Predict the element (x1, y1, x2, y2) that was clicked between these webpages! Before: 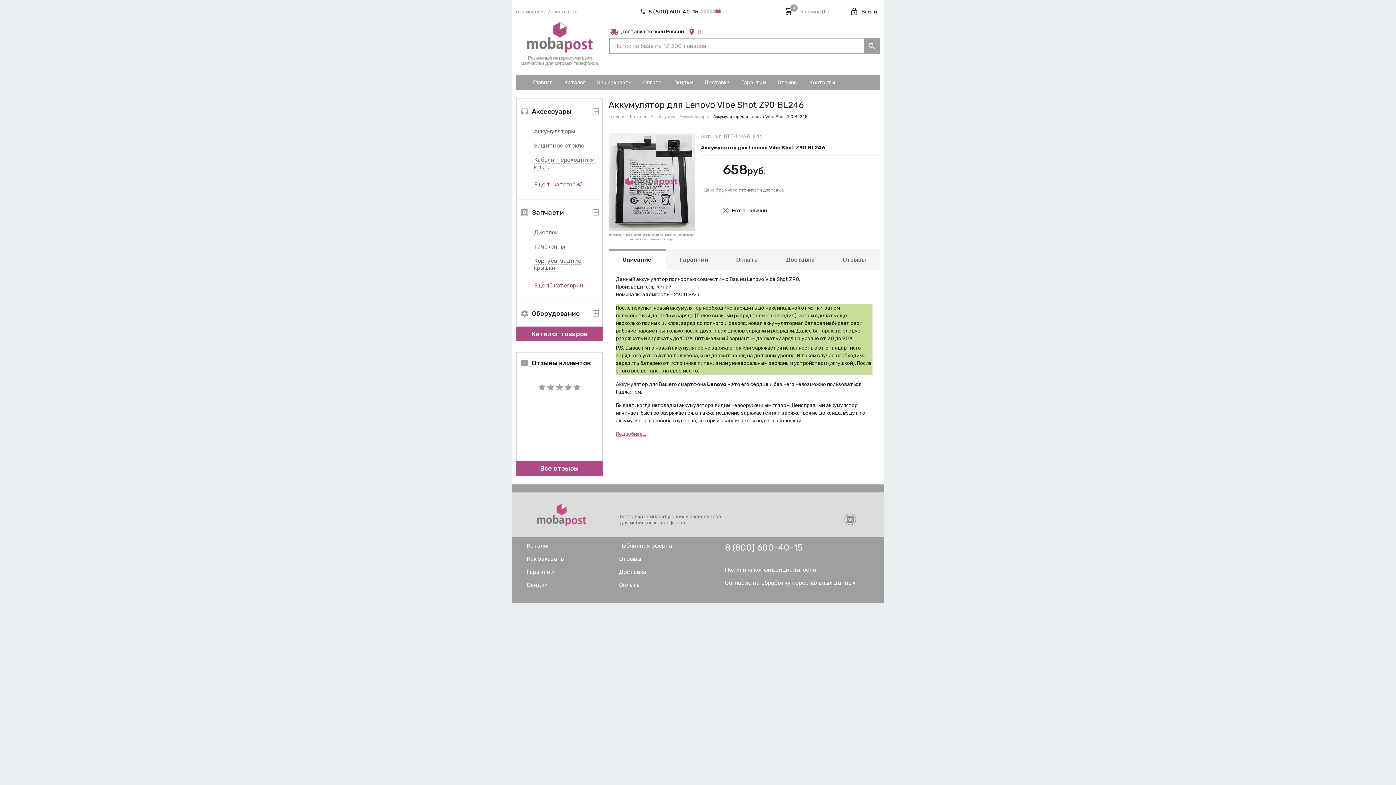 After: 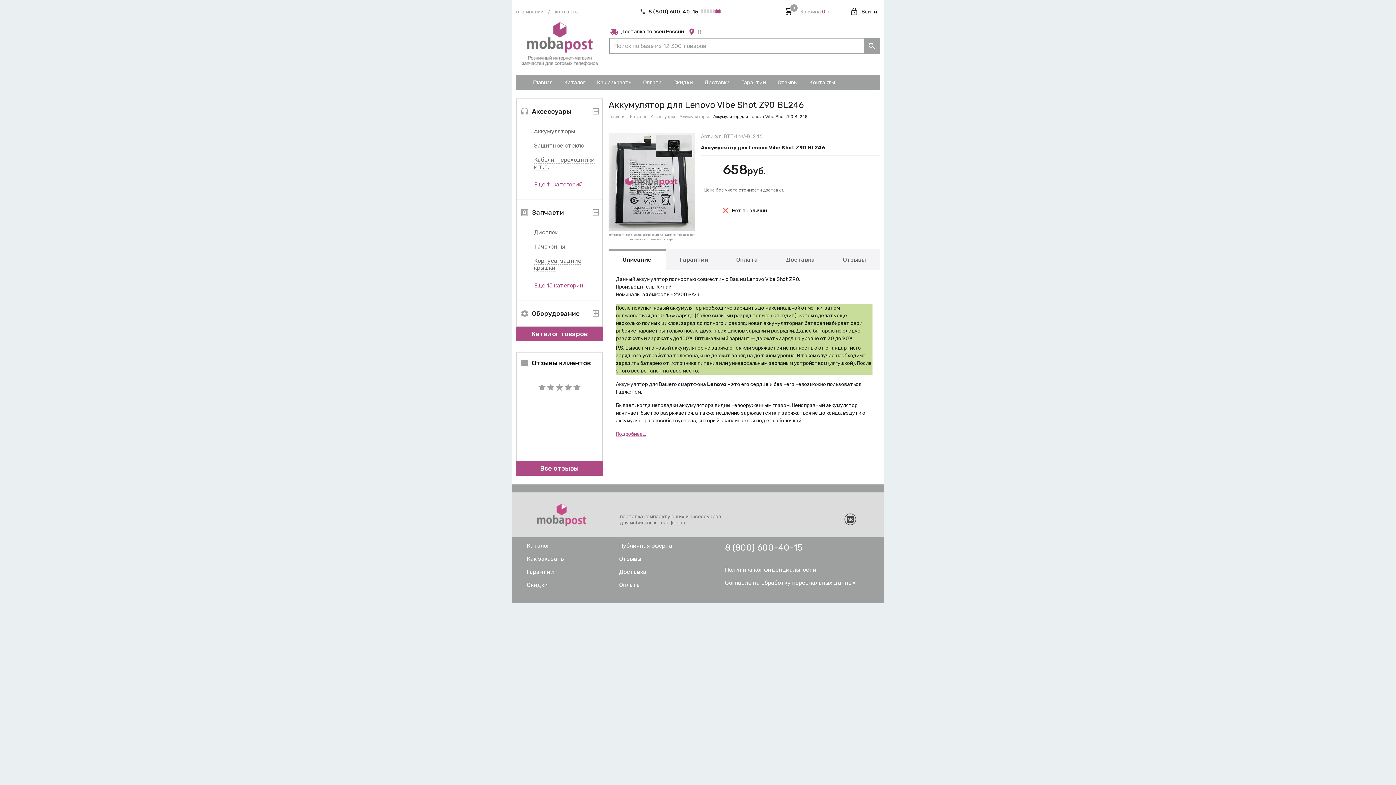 Action: bbox: (844, 513, 856, 525)